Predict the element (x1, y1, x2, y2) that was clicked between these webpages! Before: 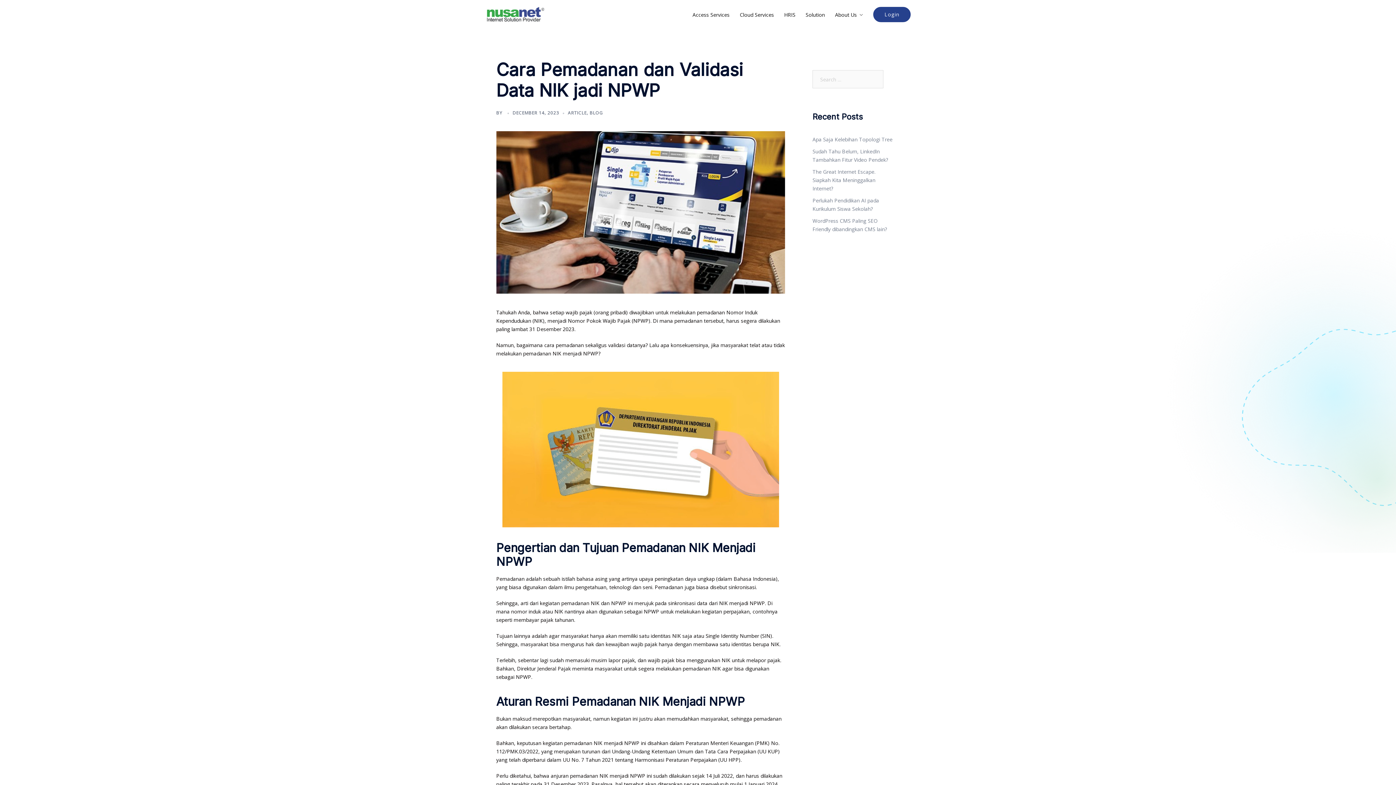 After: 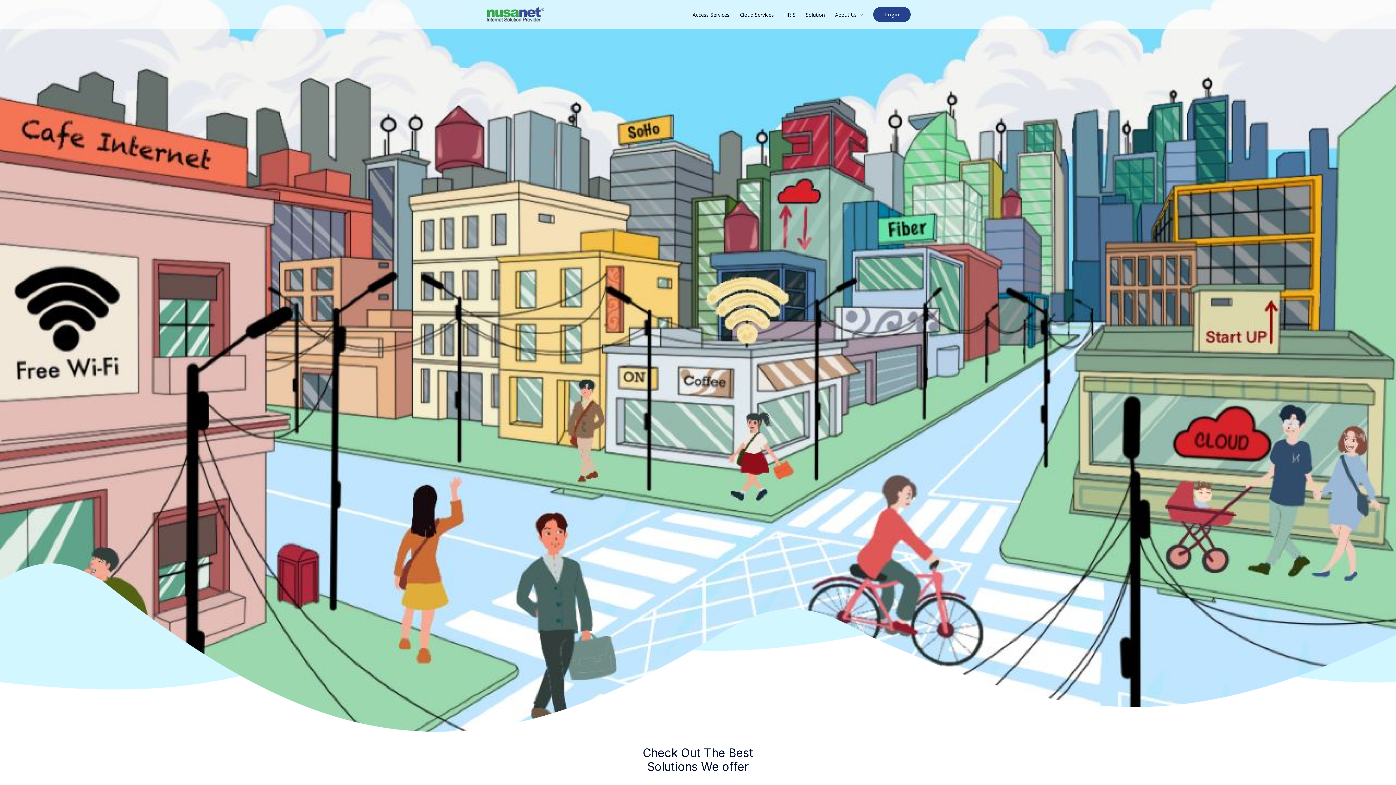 Action: bbox: (485, 10, 546, 17)